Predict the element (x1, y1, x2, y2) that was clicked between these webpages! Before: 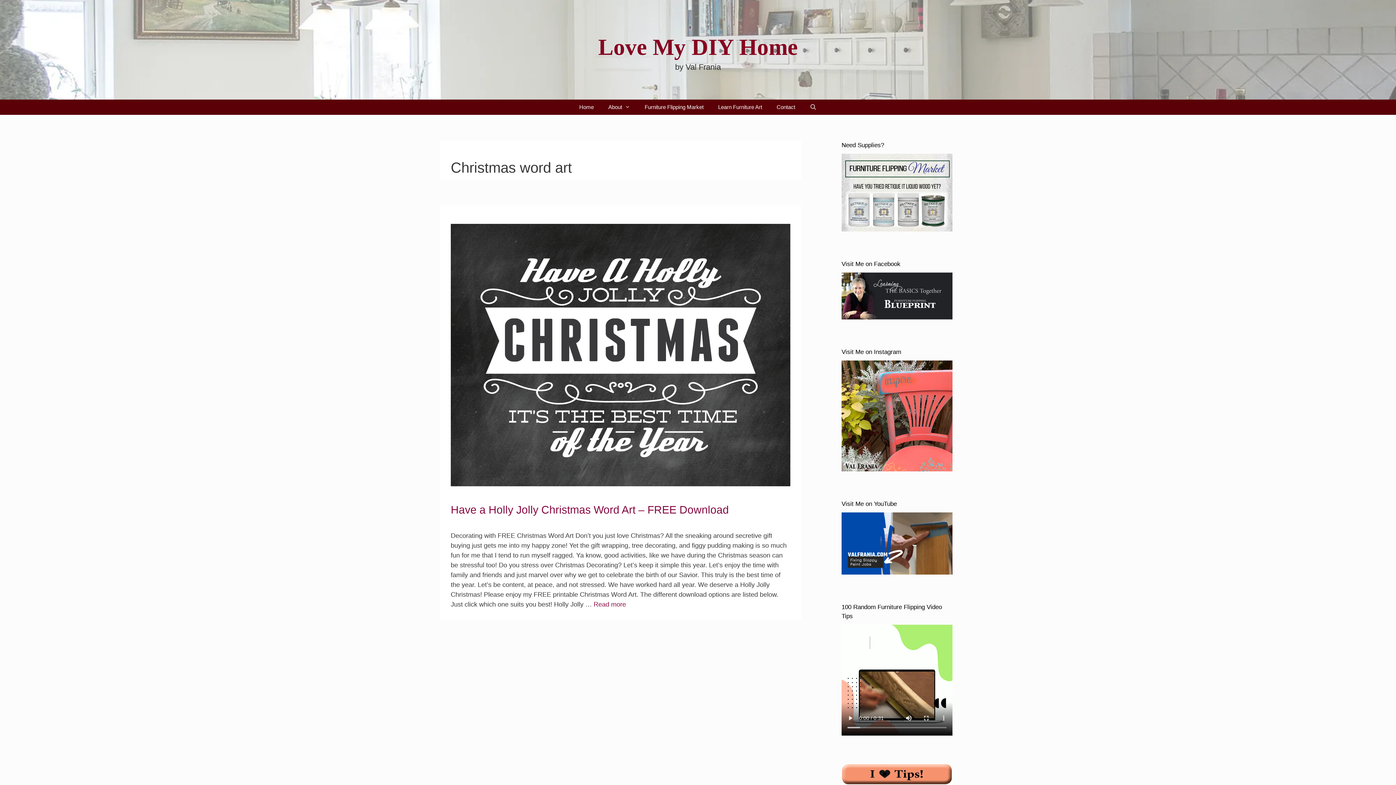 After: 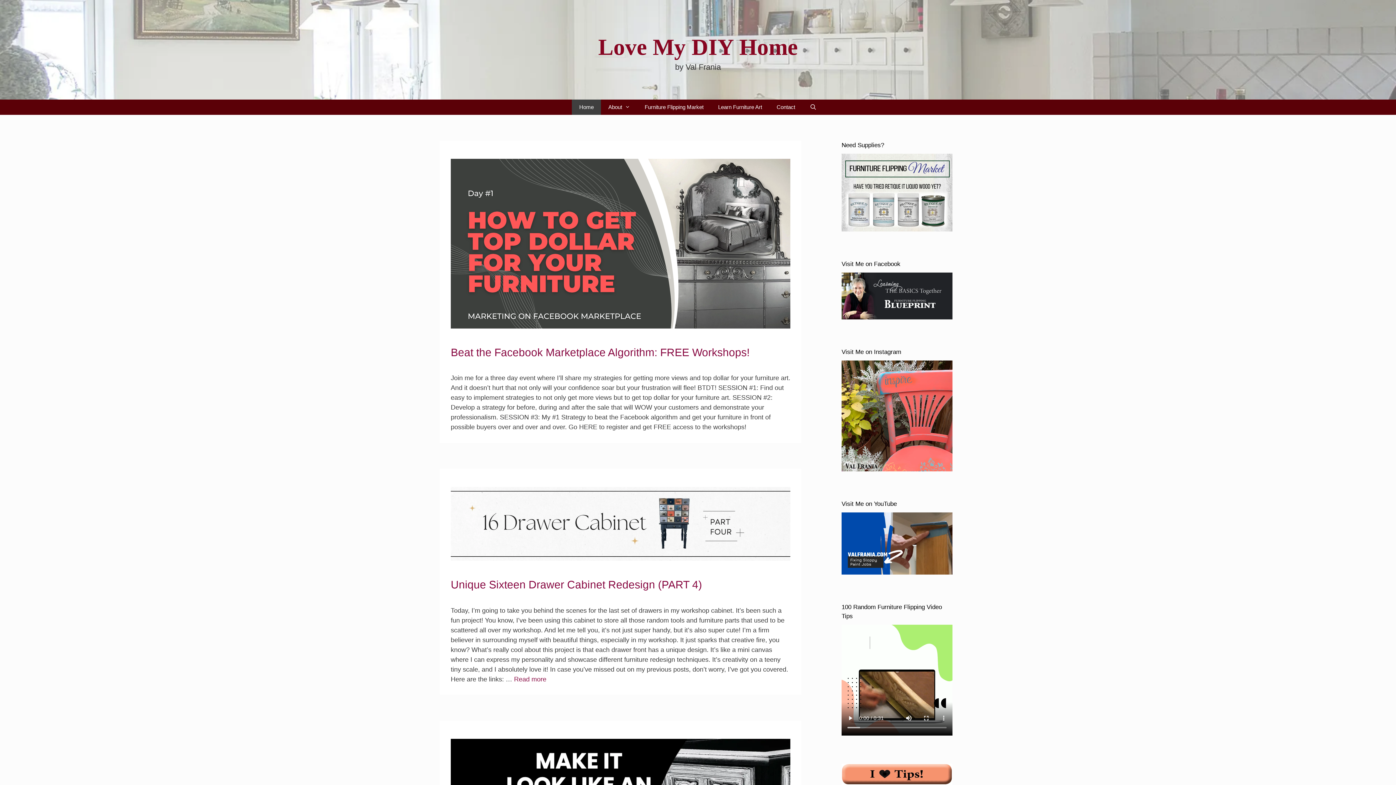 Action: label: Home bbox: (572, 99, 601, 114)